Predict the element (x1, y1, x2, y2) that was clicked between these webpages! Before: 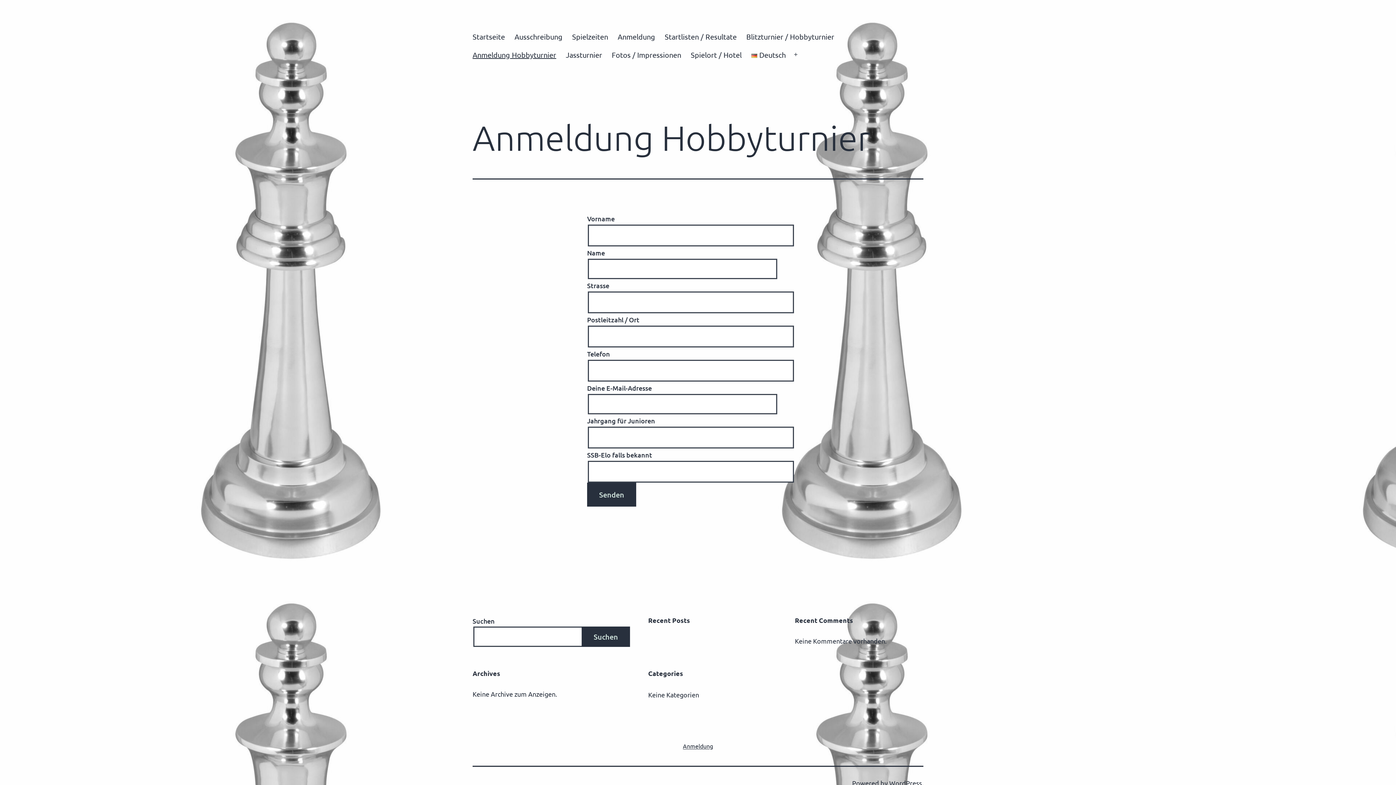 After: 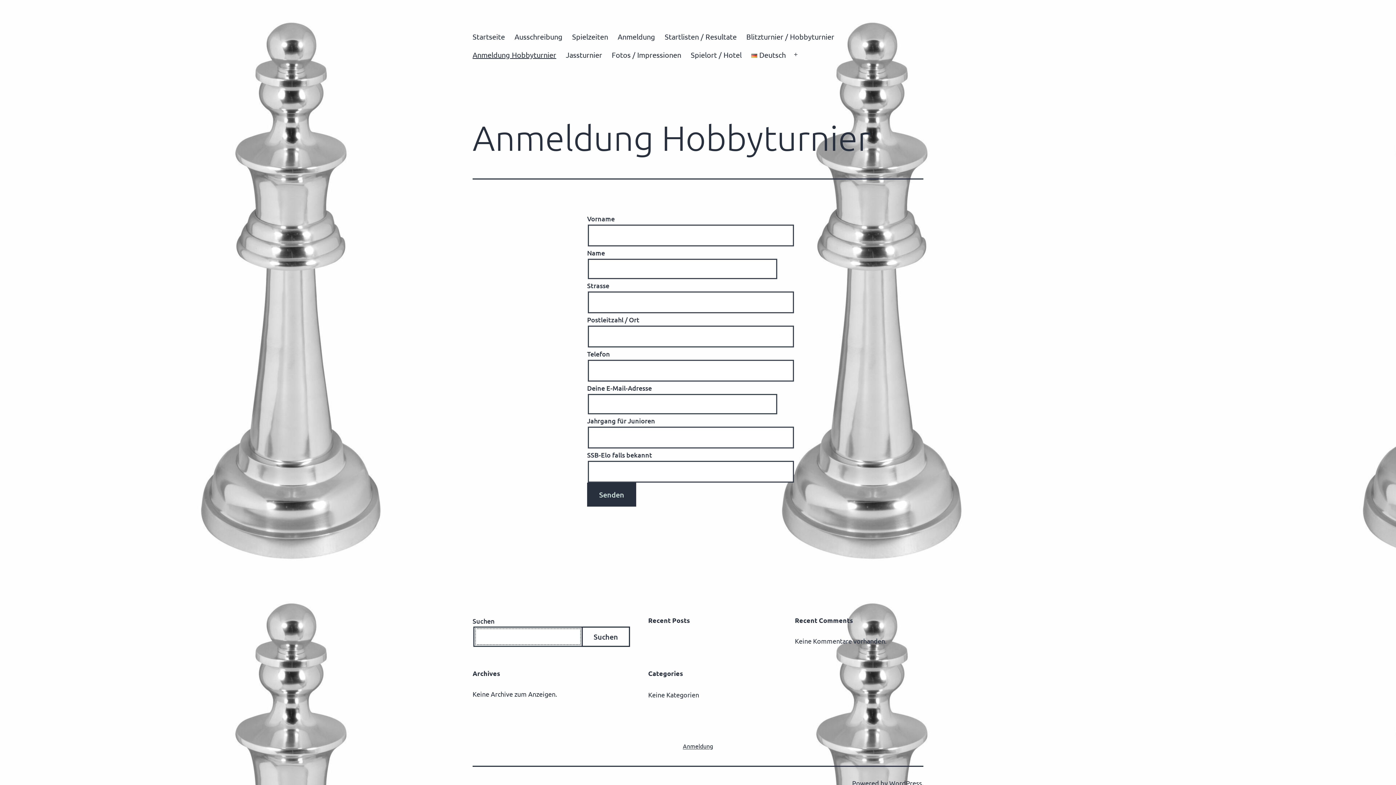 Action: label: Suchen bbox: (581, 626, 630, 647)